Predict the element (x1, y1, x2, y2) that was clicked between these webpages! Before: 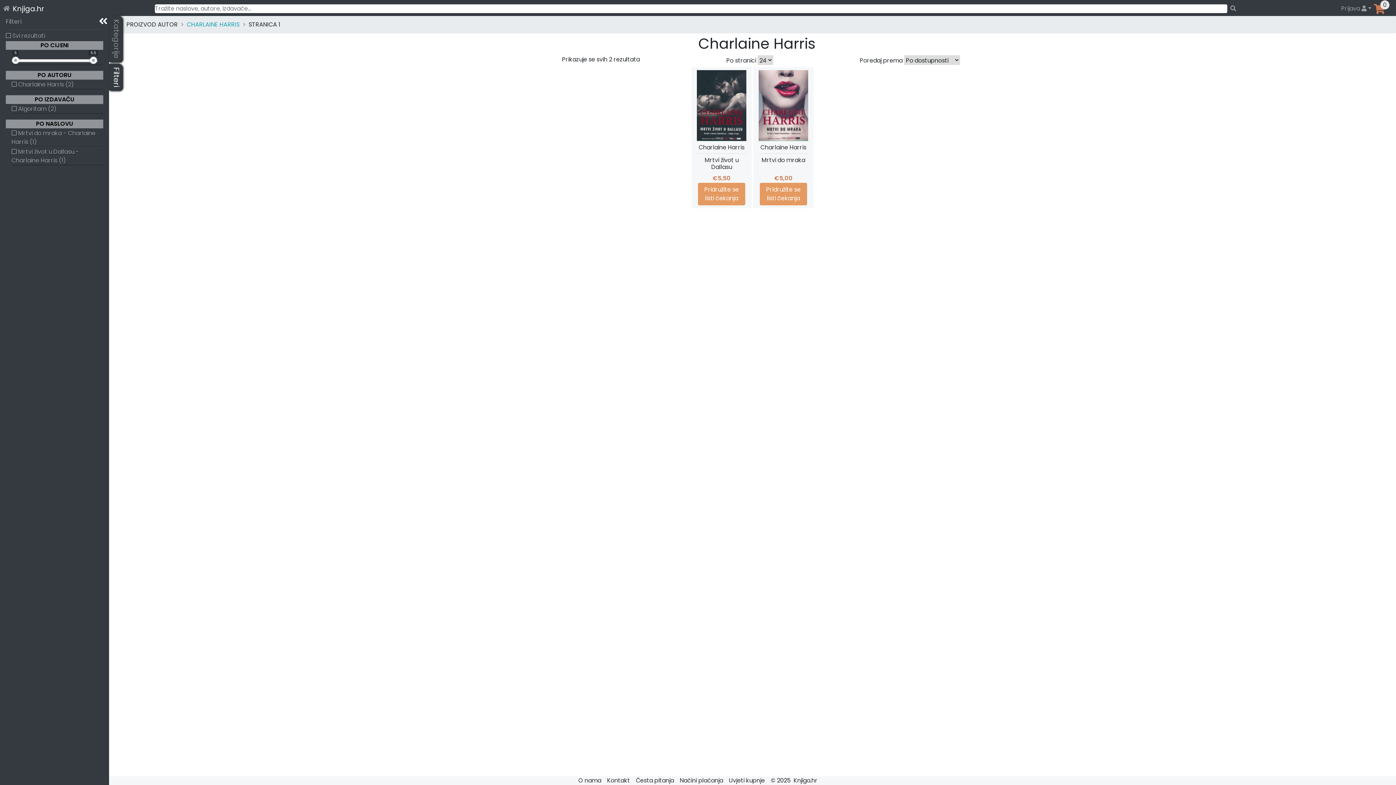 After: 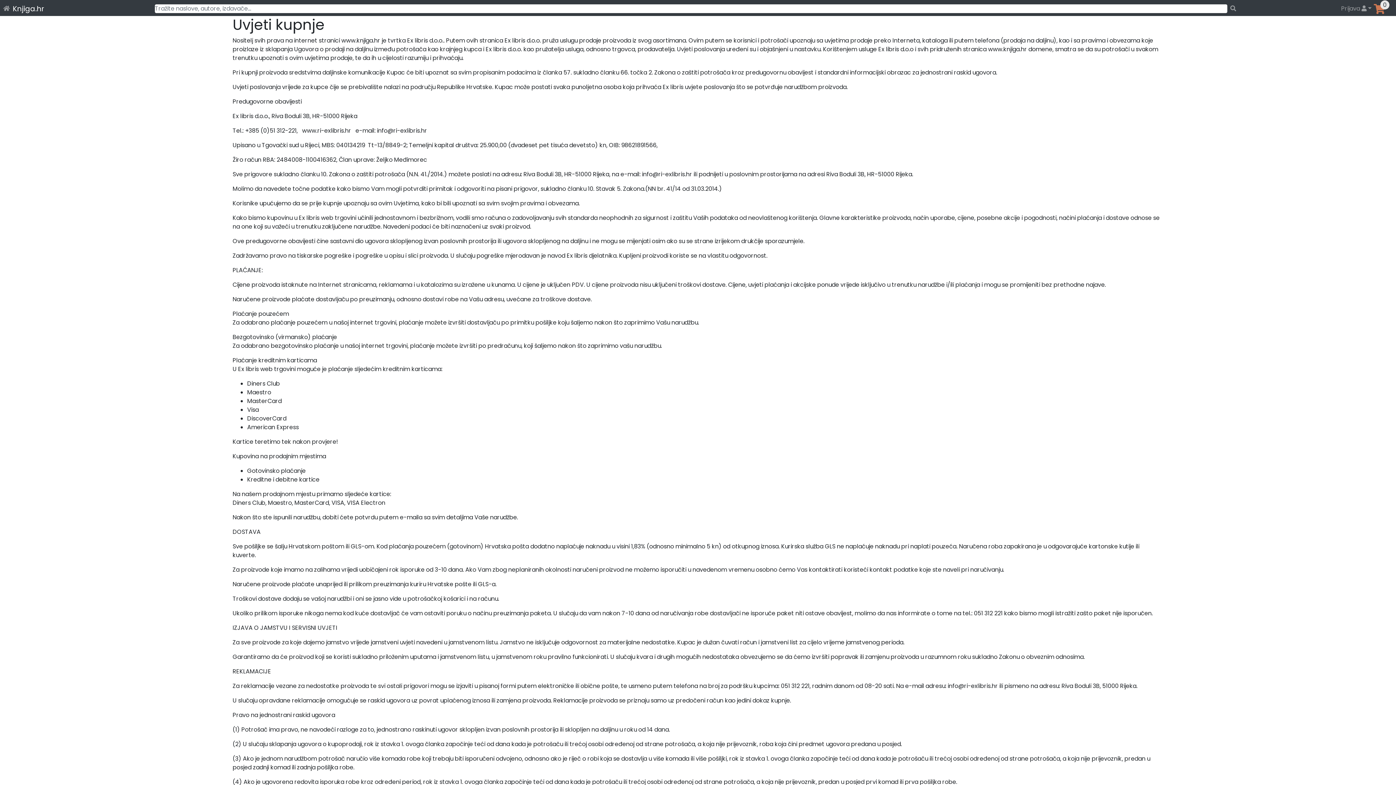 Action: bbox: (729, 776, 765, 785) label: Uvjeti kupnje